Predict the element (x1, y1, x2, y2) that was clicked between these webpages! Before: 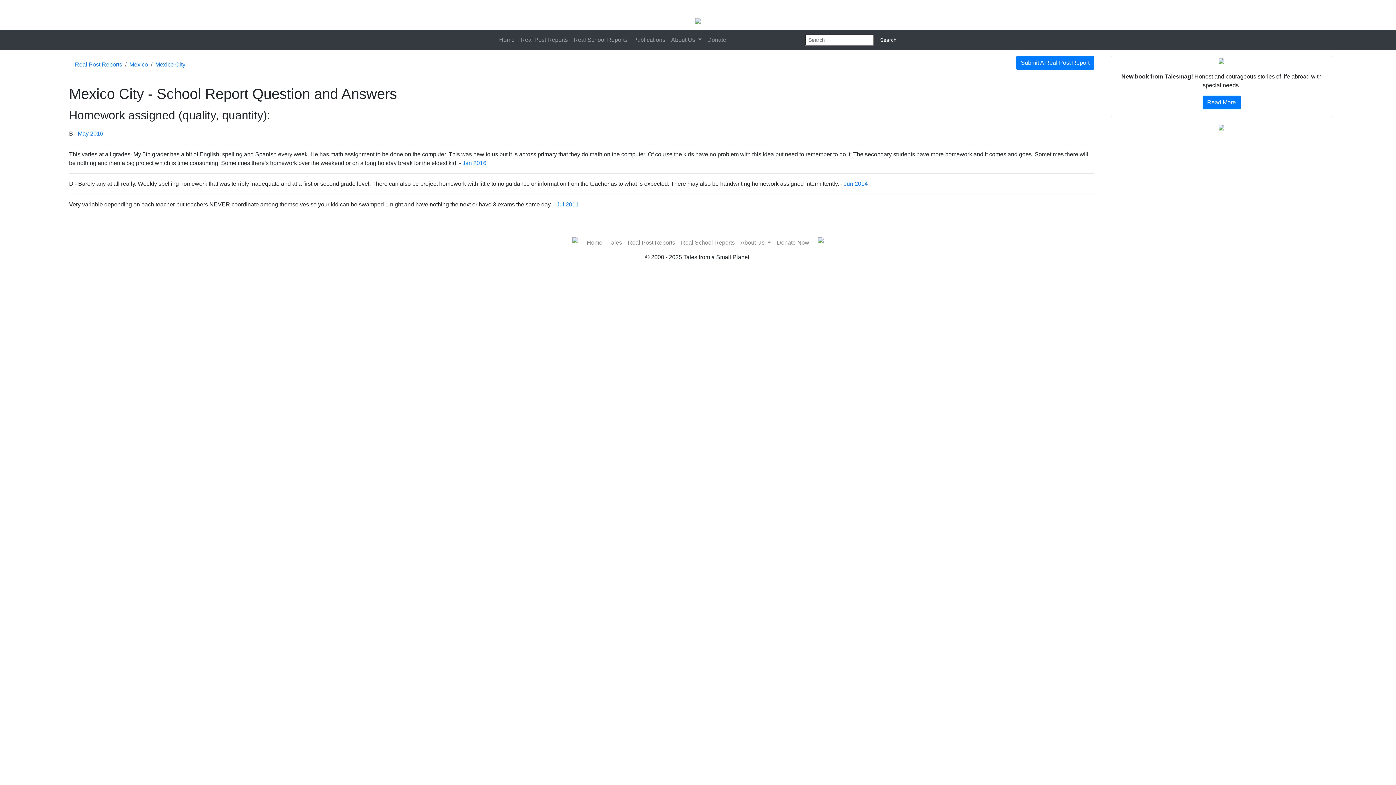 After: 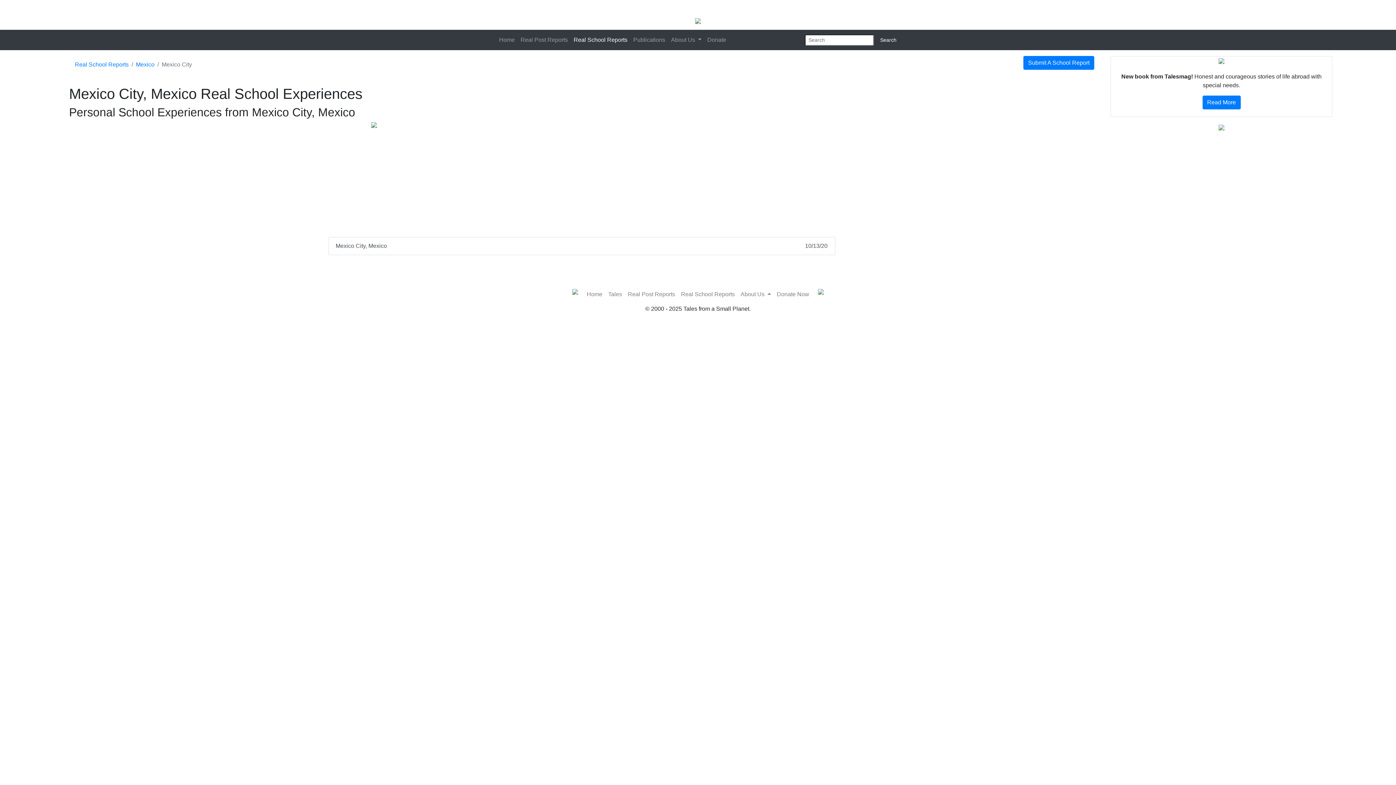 Action: bbox: (844, 180, 868, 186) label: Jun 2014